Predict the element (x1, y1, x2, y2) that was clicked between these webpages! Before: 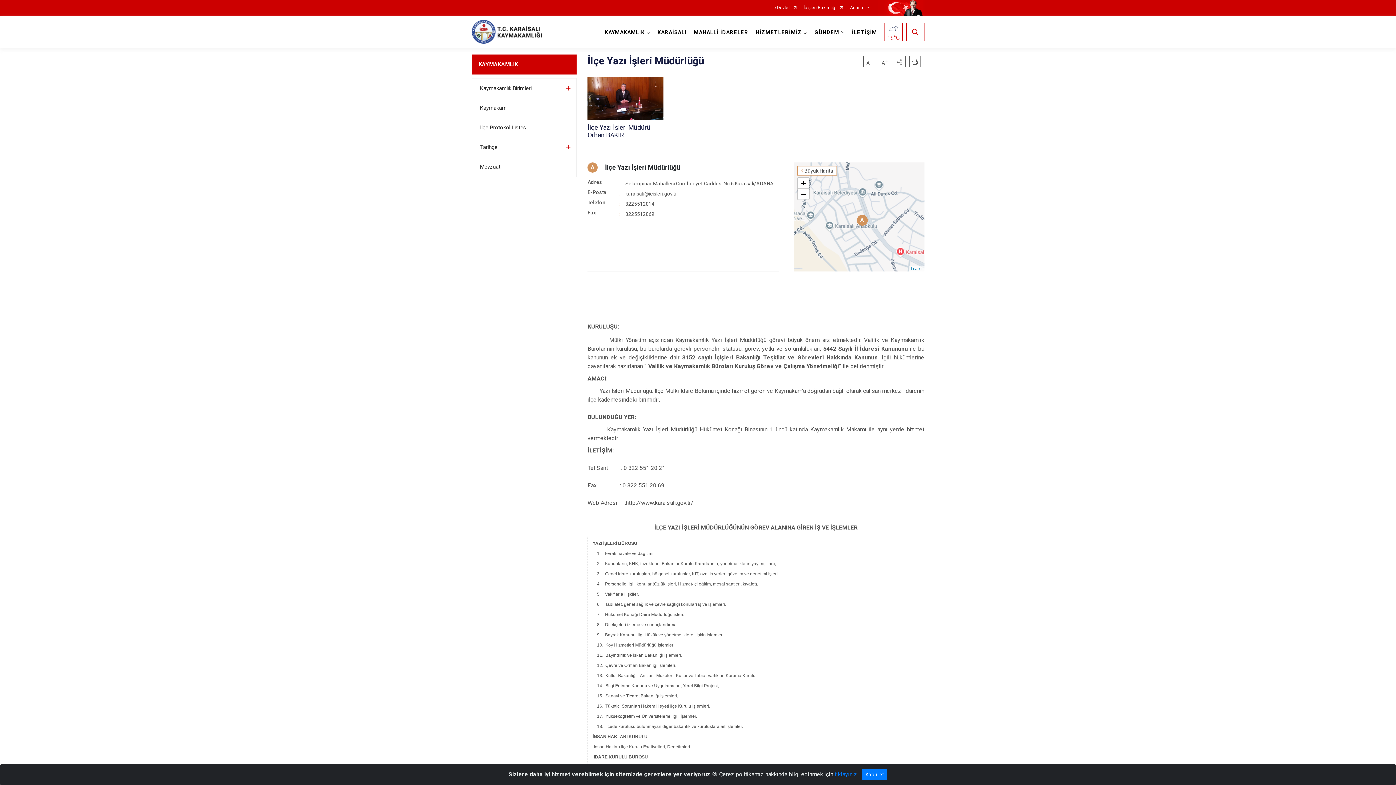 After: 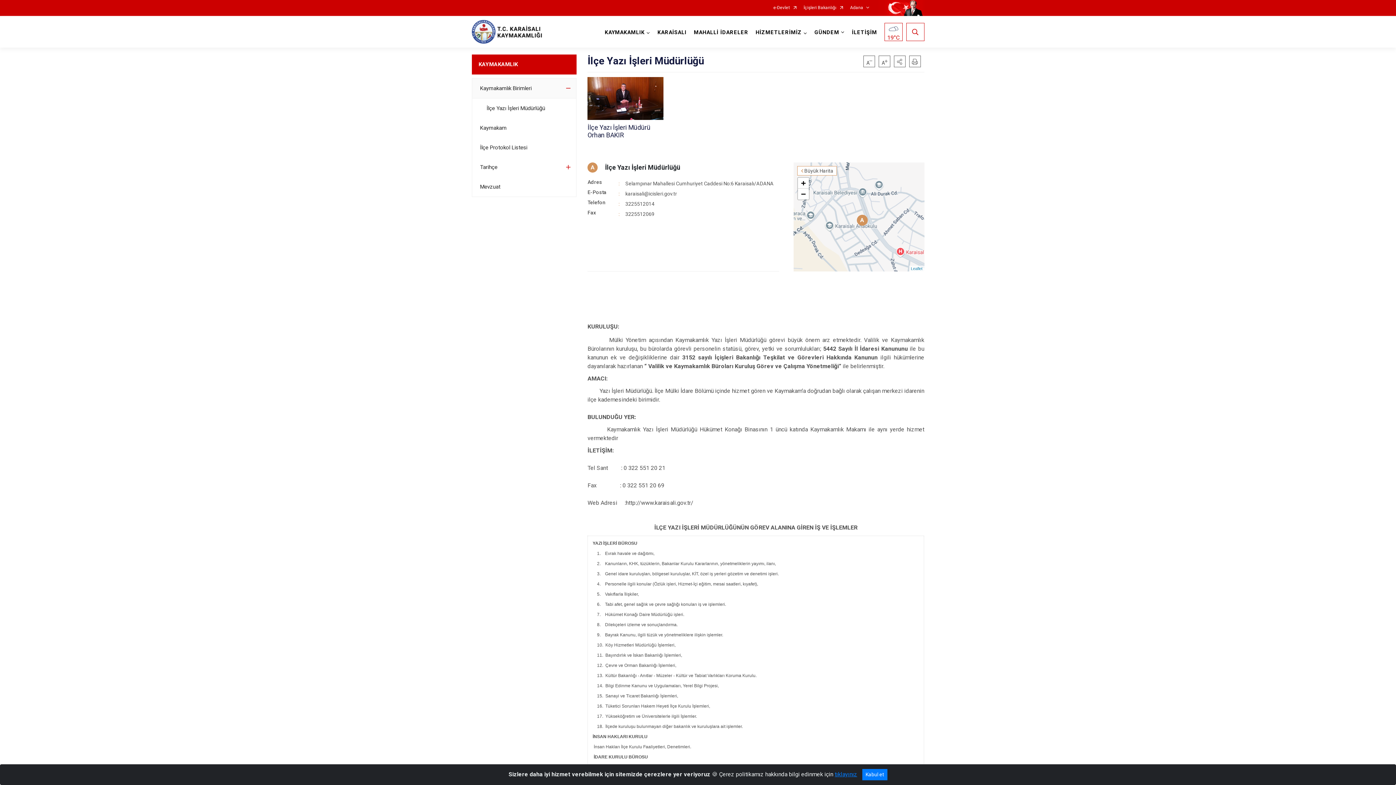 Action: bbox: (472, 78, 576, 98) label: Kaymakamlık Birimleri